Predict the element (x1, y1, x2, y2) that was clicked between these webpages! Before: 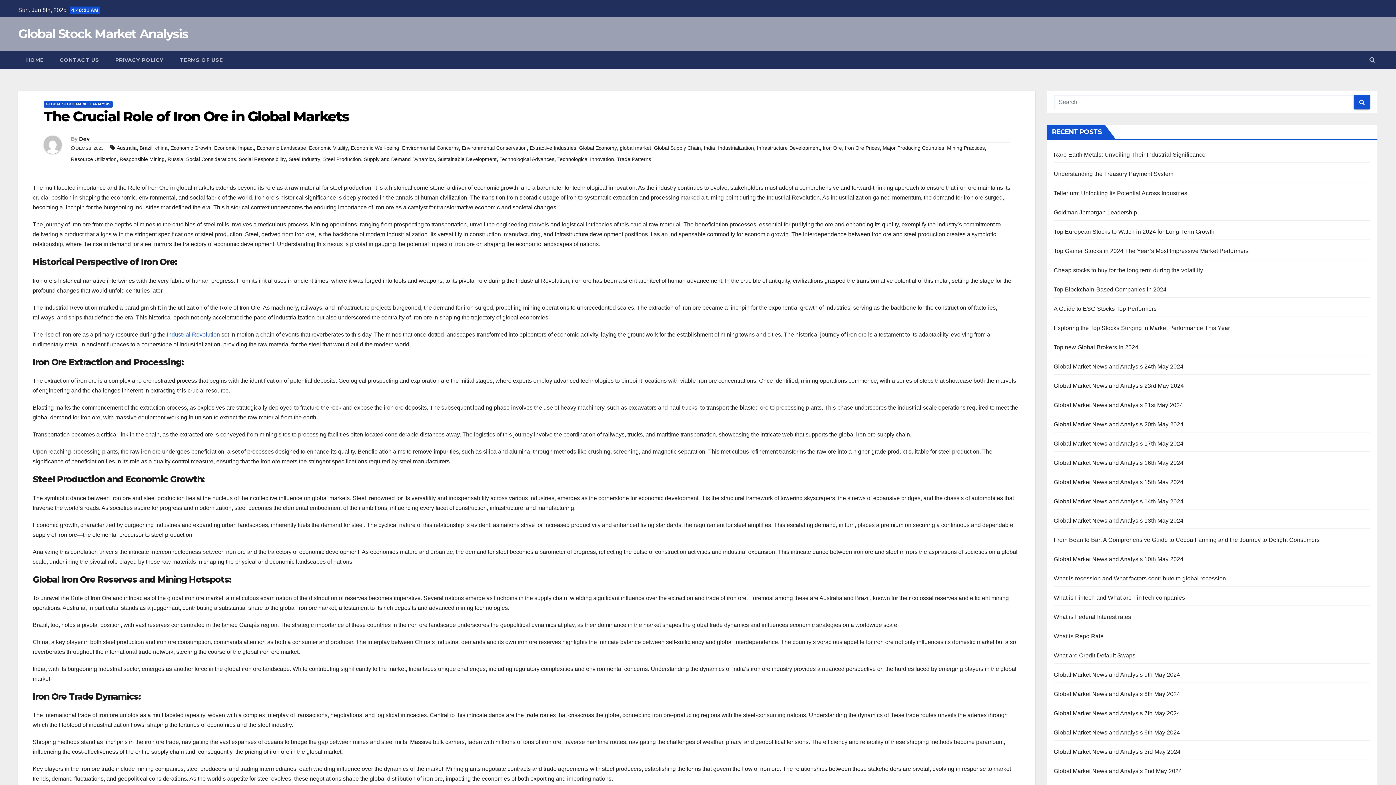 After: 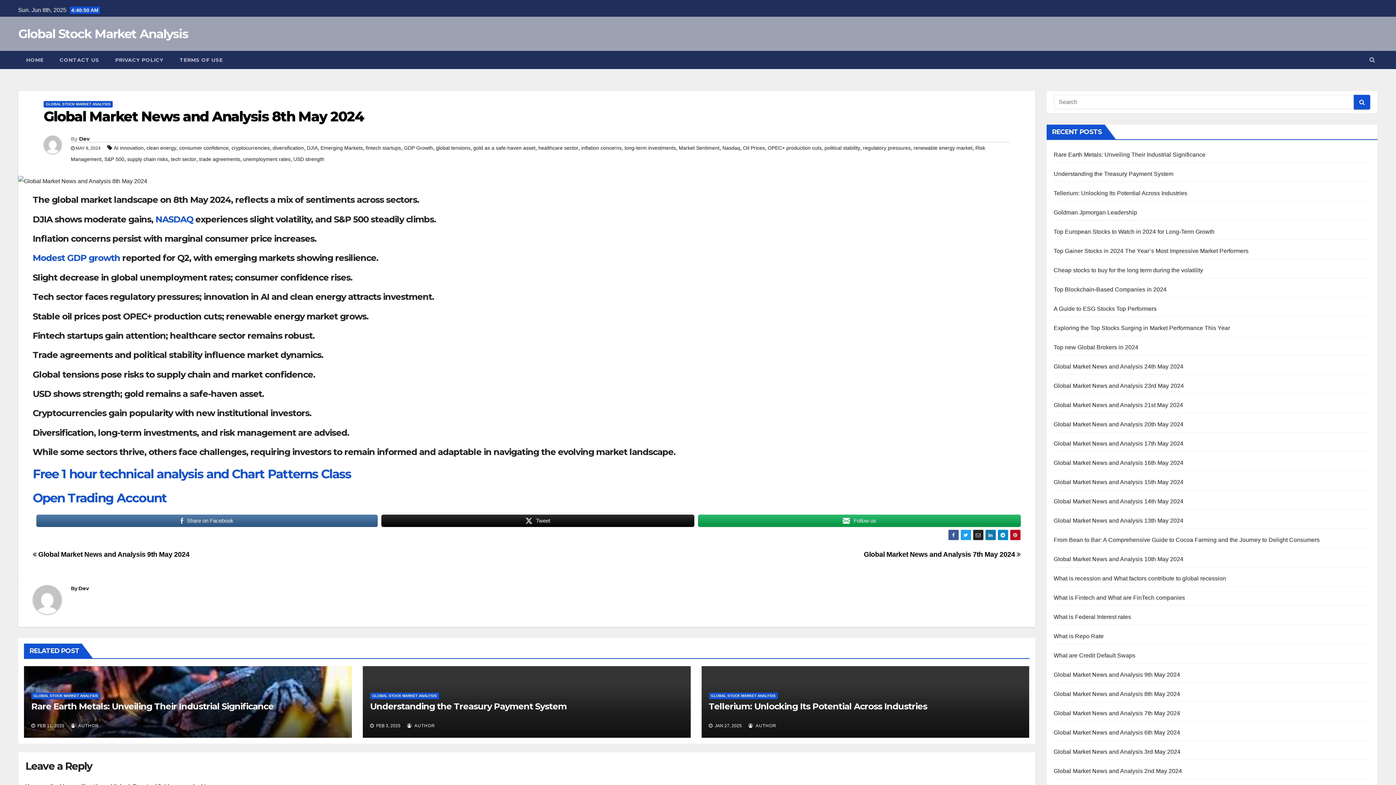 Action: label: Global Market News and Analysis 8th May 2024 bbox: (1054, 691, 1180, 697)